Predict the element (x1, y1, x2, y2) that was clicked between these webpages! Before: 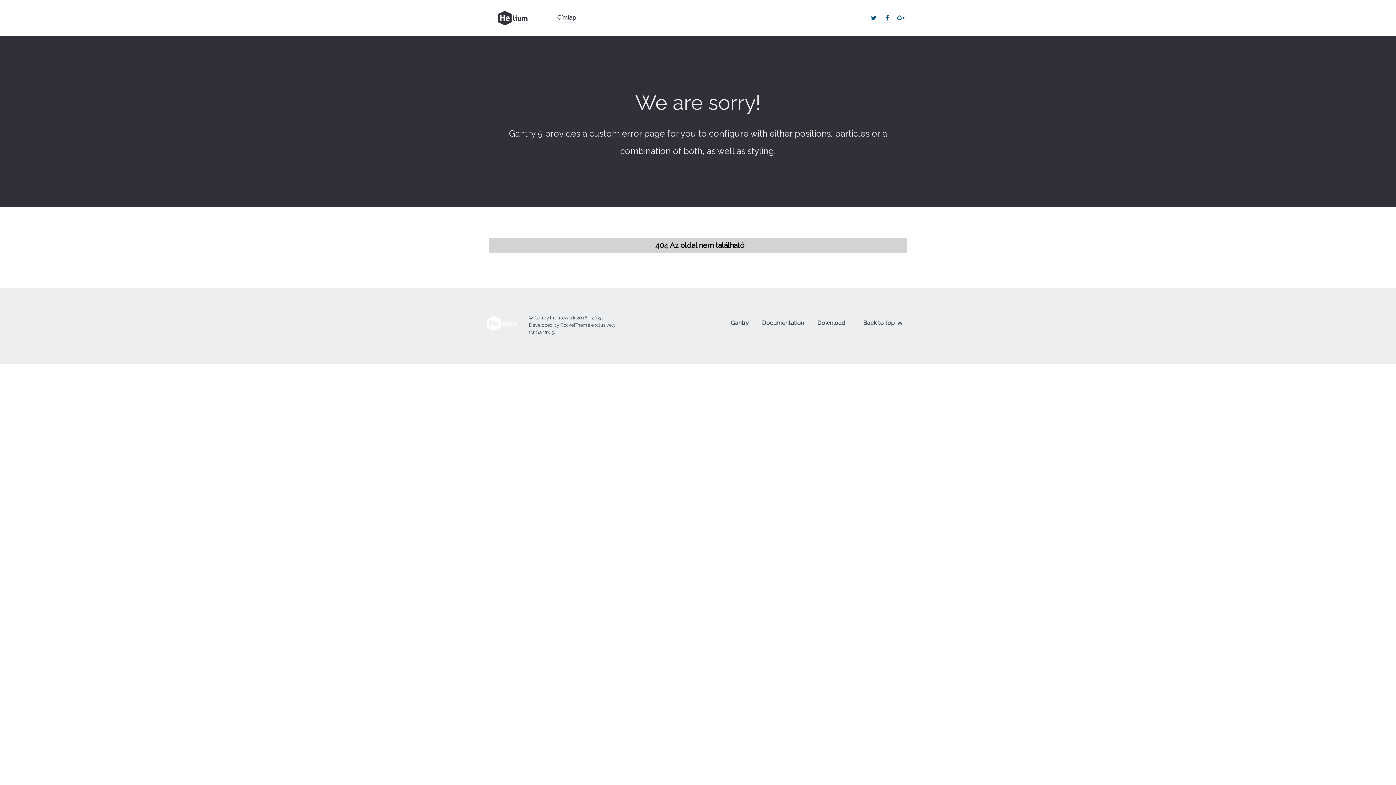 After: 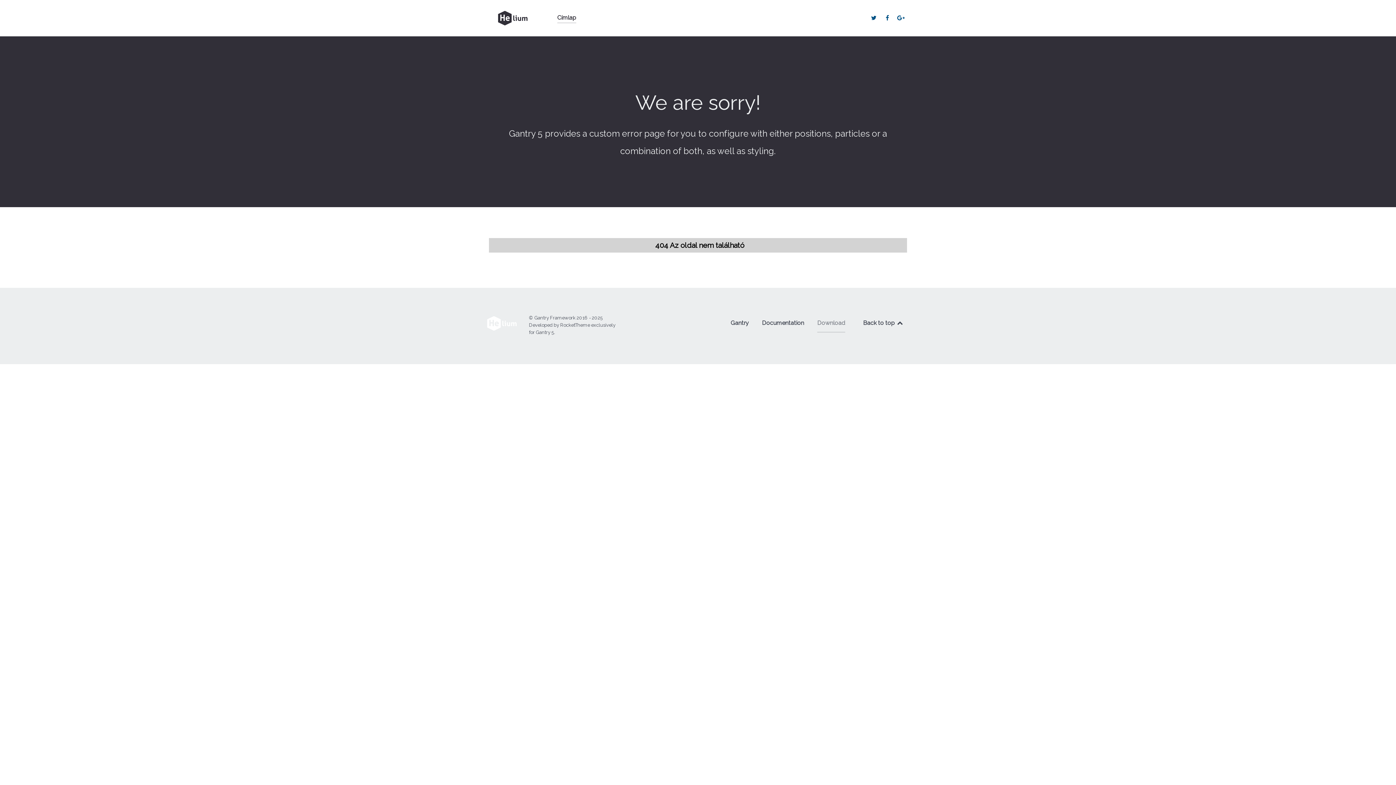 Action: bbox: (817, 317, 845, 332) label: Download